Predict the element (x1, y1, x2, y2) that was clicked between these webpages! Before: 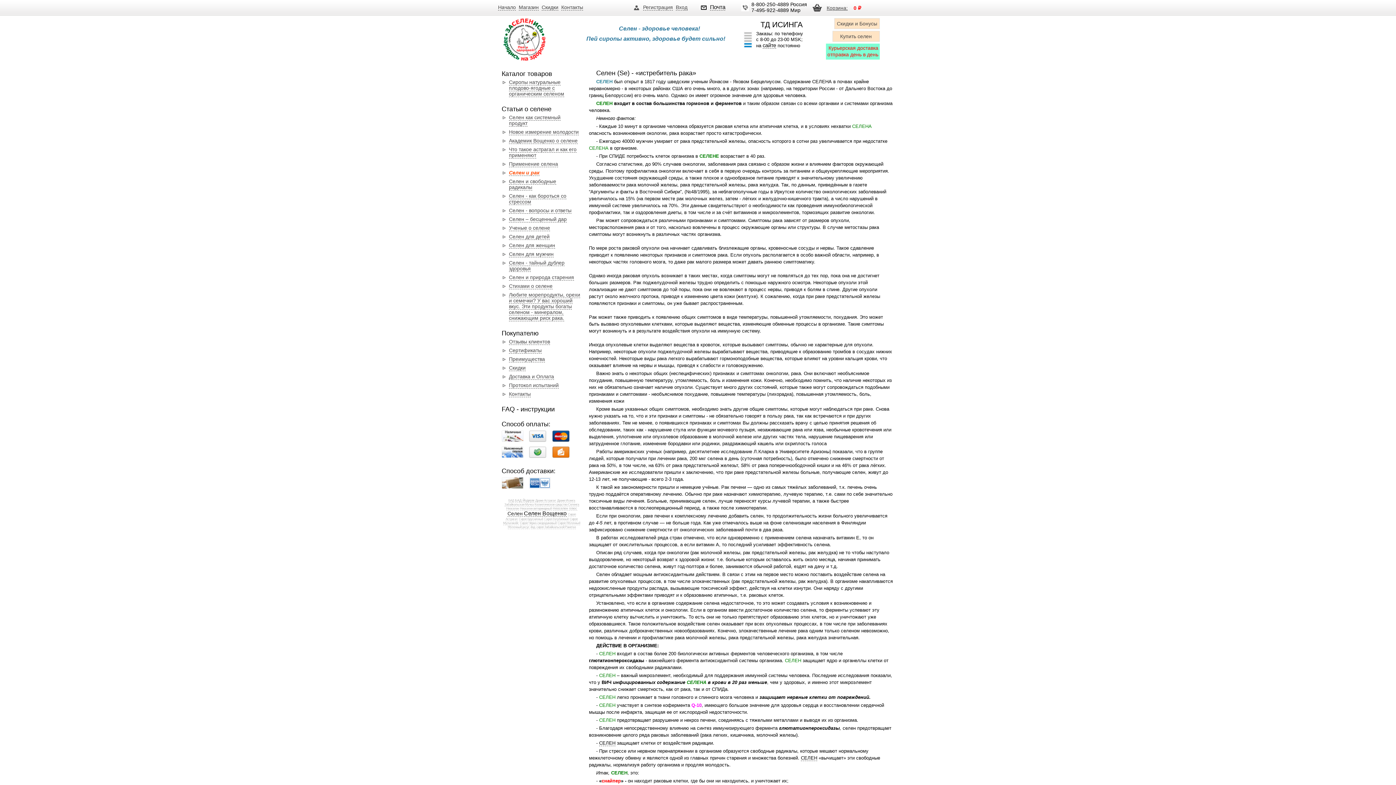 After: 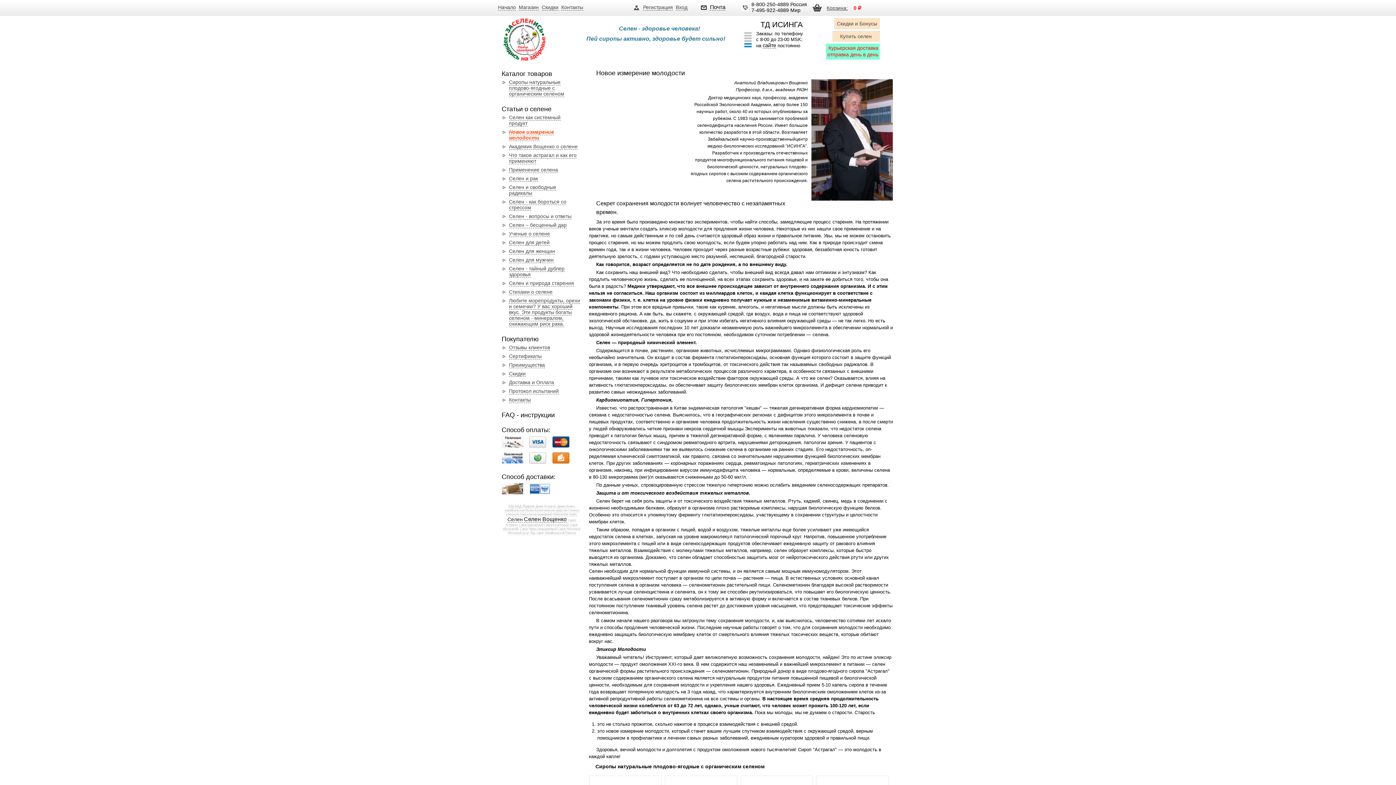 Action: bbox: (509, 129, 578, 135) label: Новое измерение молодости